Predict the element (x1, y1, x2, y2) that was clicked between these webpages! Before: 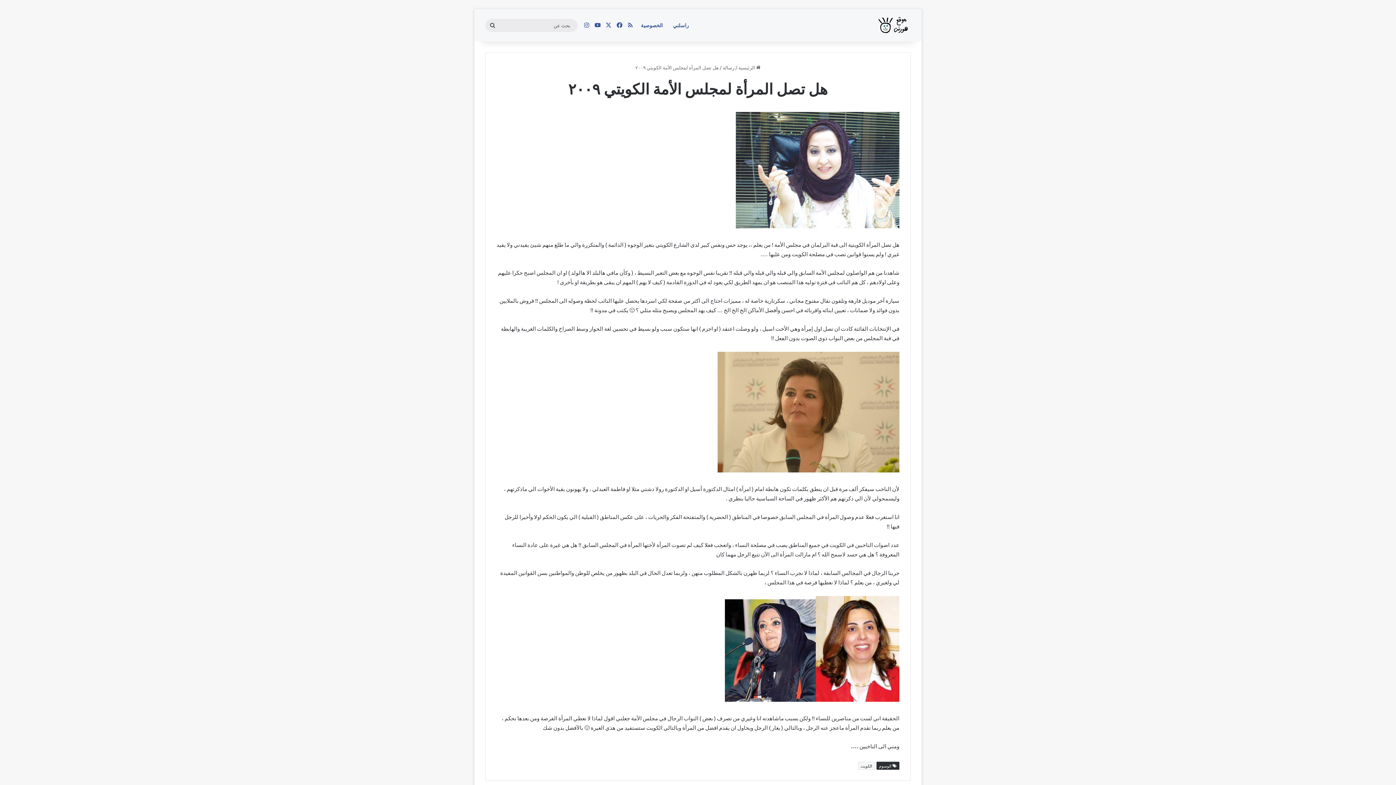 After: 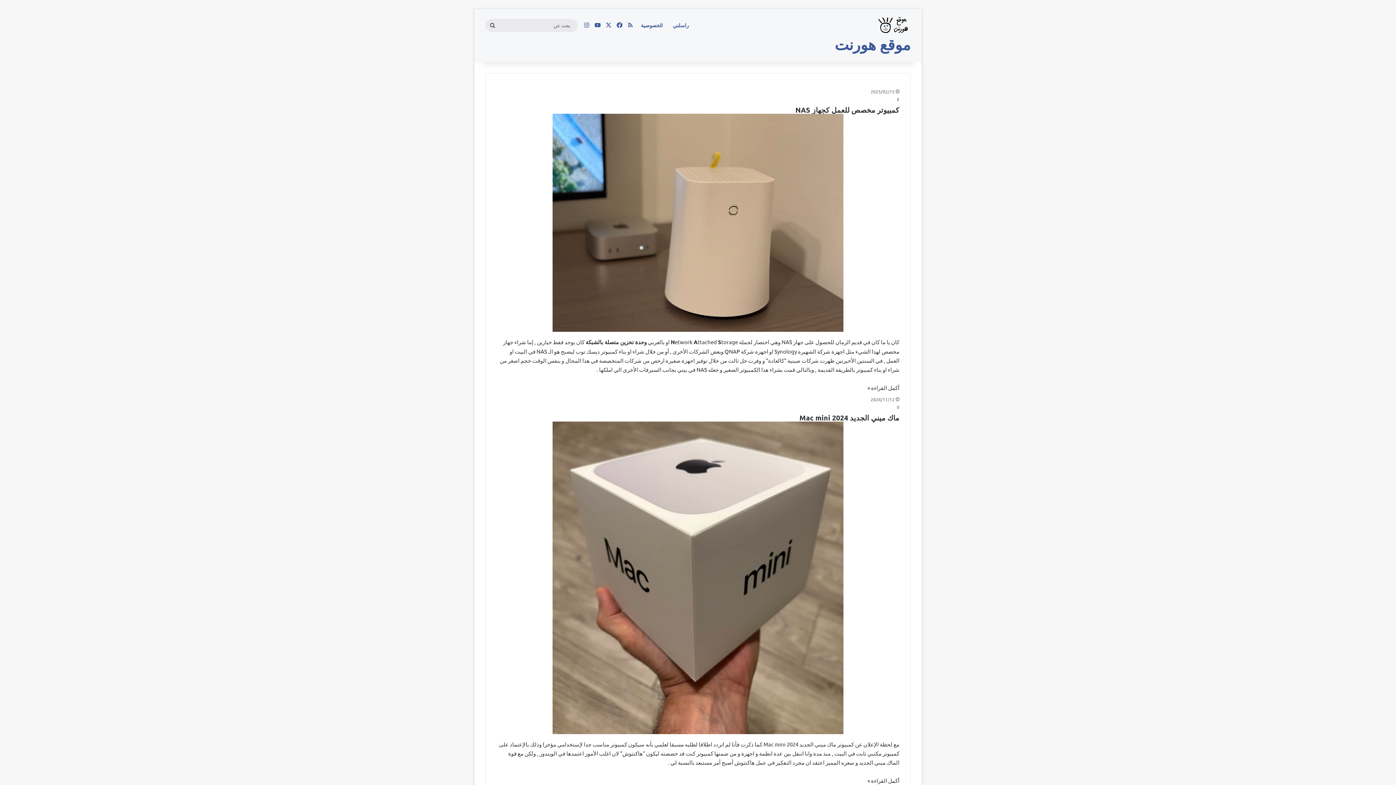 Action: bbox: (738, 64, 760, 70) label:  الرئيسية